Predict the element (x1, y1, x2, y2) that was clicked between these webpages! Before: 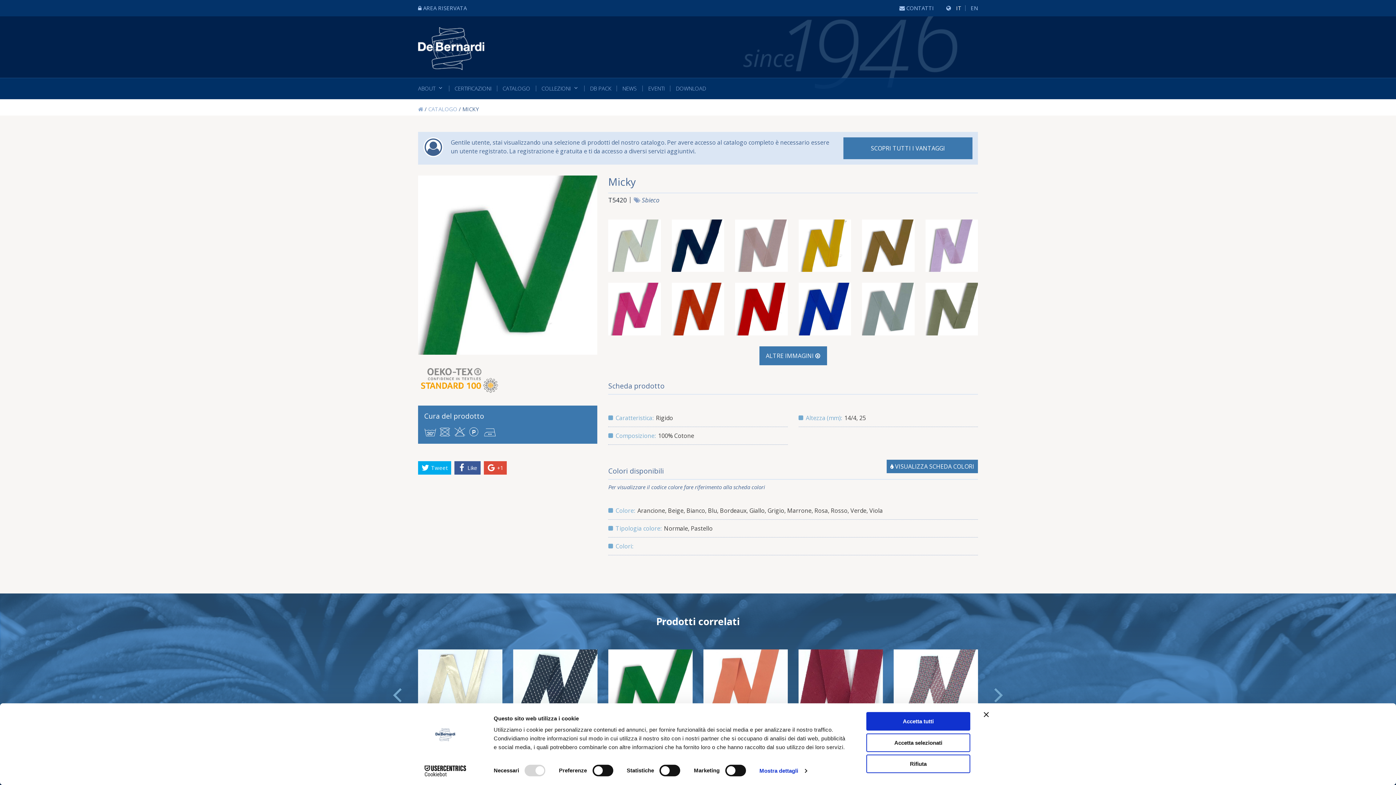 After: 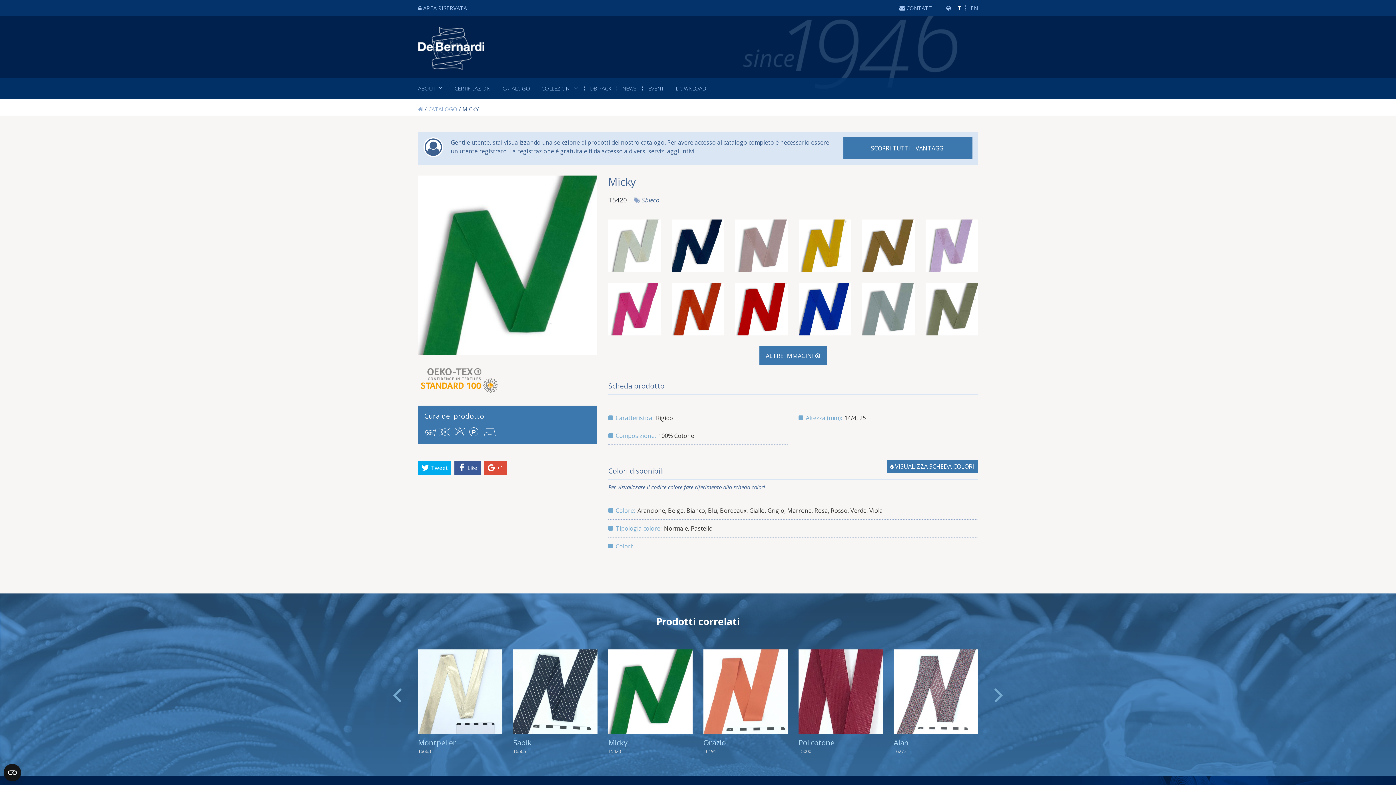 Action: bbox: (866, 733, 970, 752) label: Accetta selezionati